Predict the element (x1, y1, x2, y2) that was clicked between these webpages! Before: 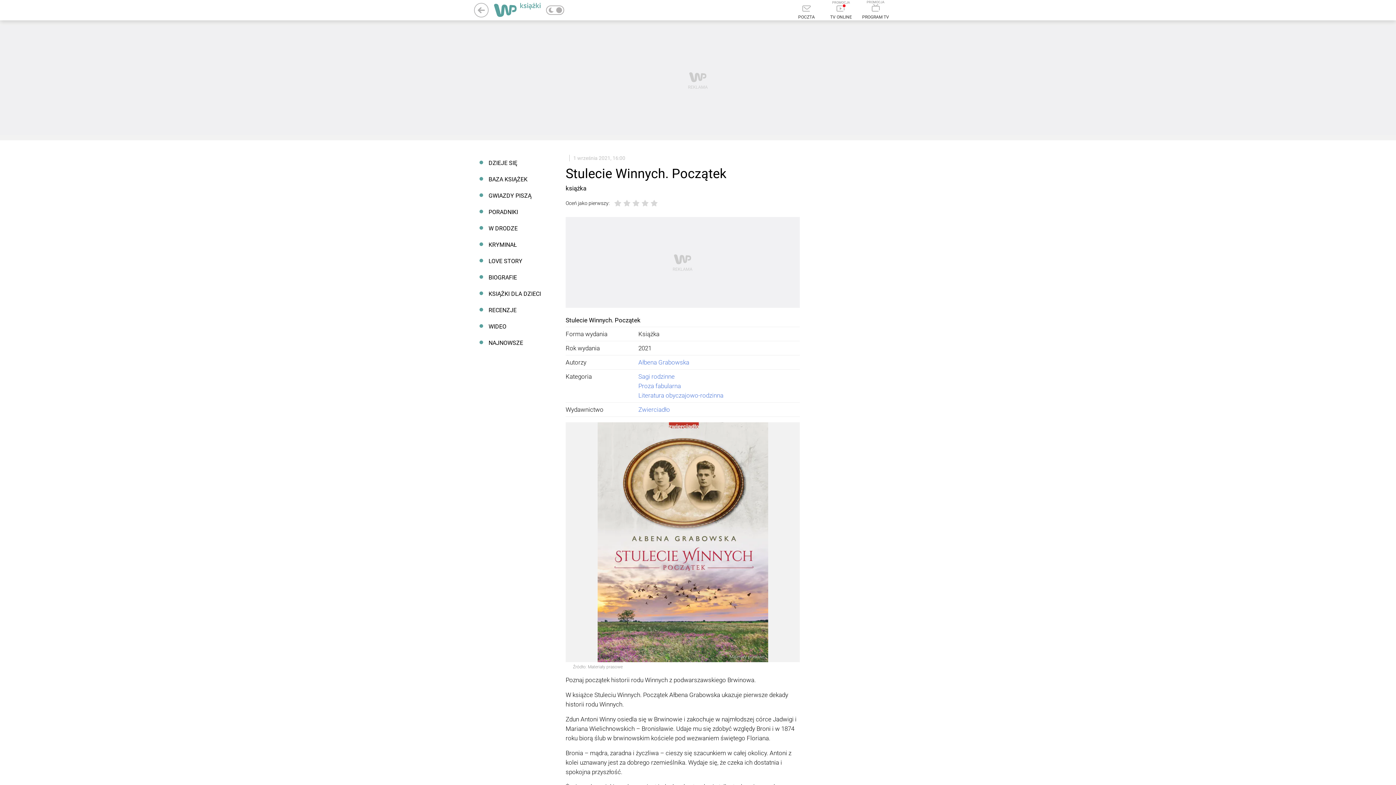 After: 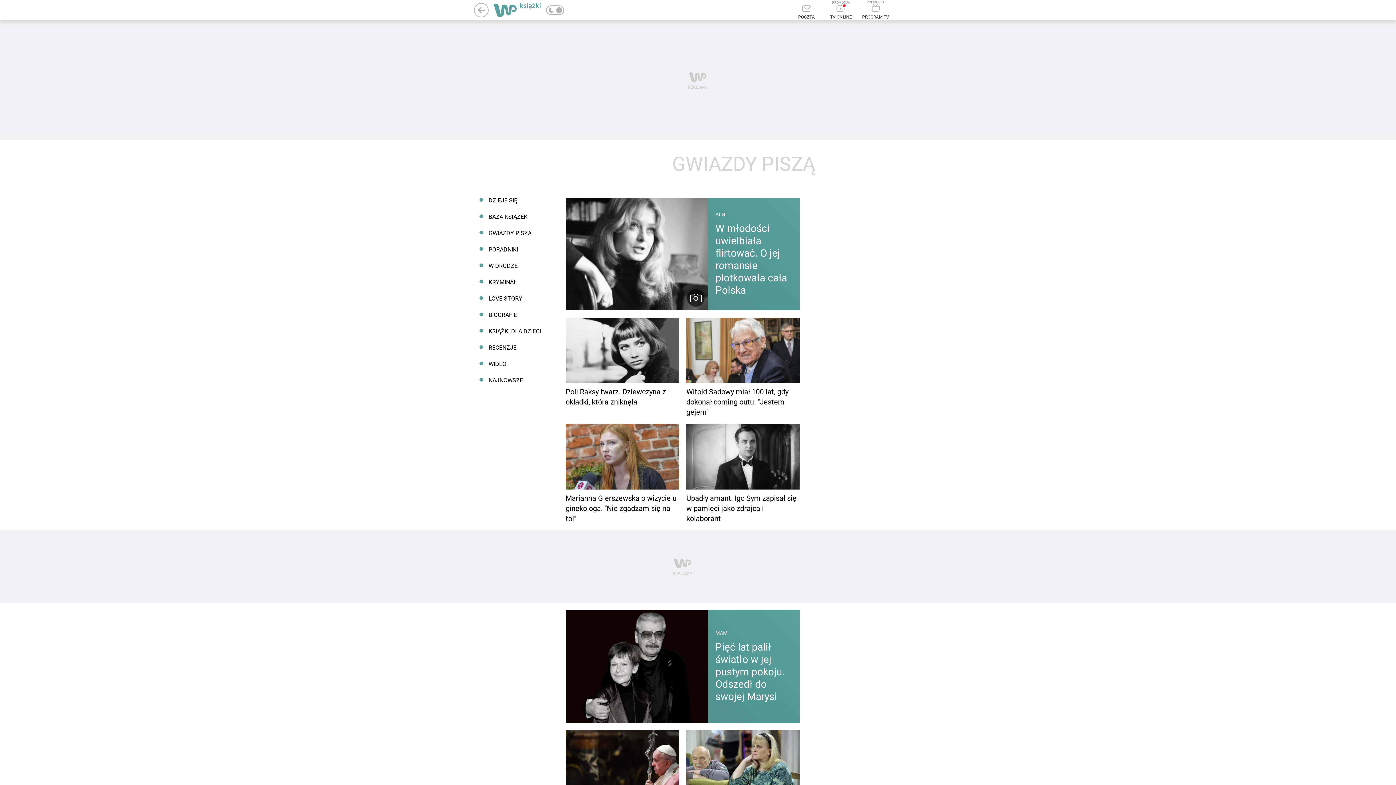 Action: bbox: (474, 187, 550, 204) label: GWIAZDY PISZĄ